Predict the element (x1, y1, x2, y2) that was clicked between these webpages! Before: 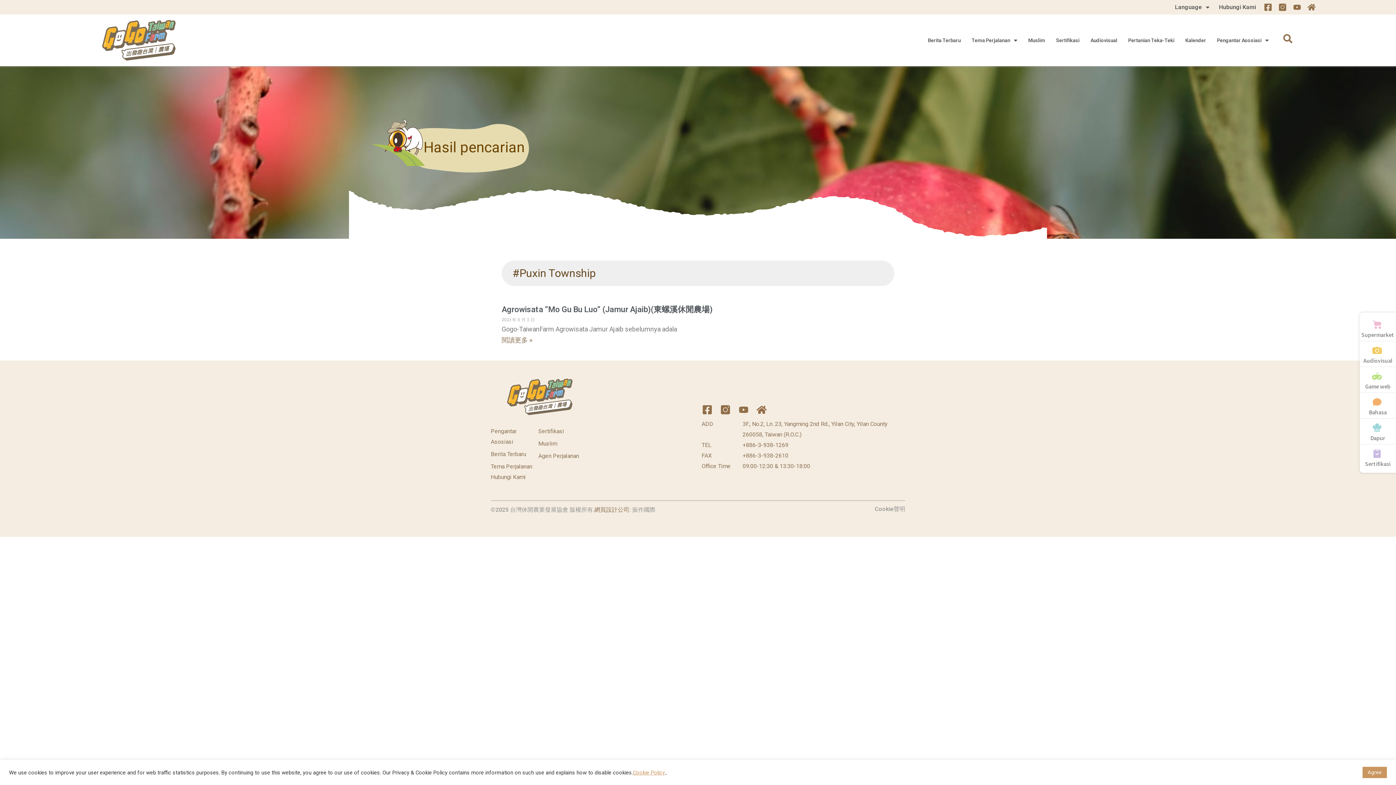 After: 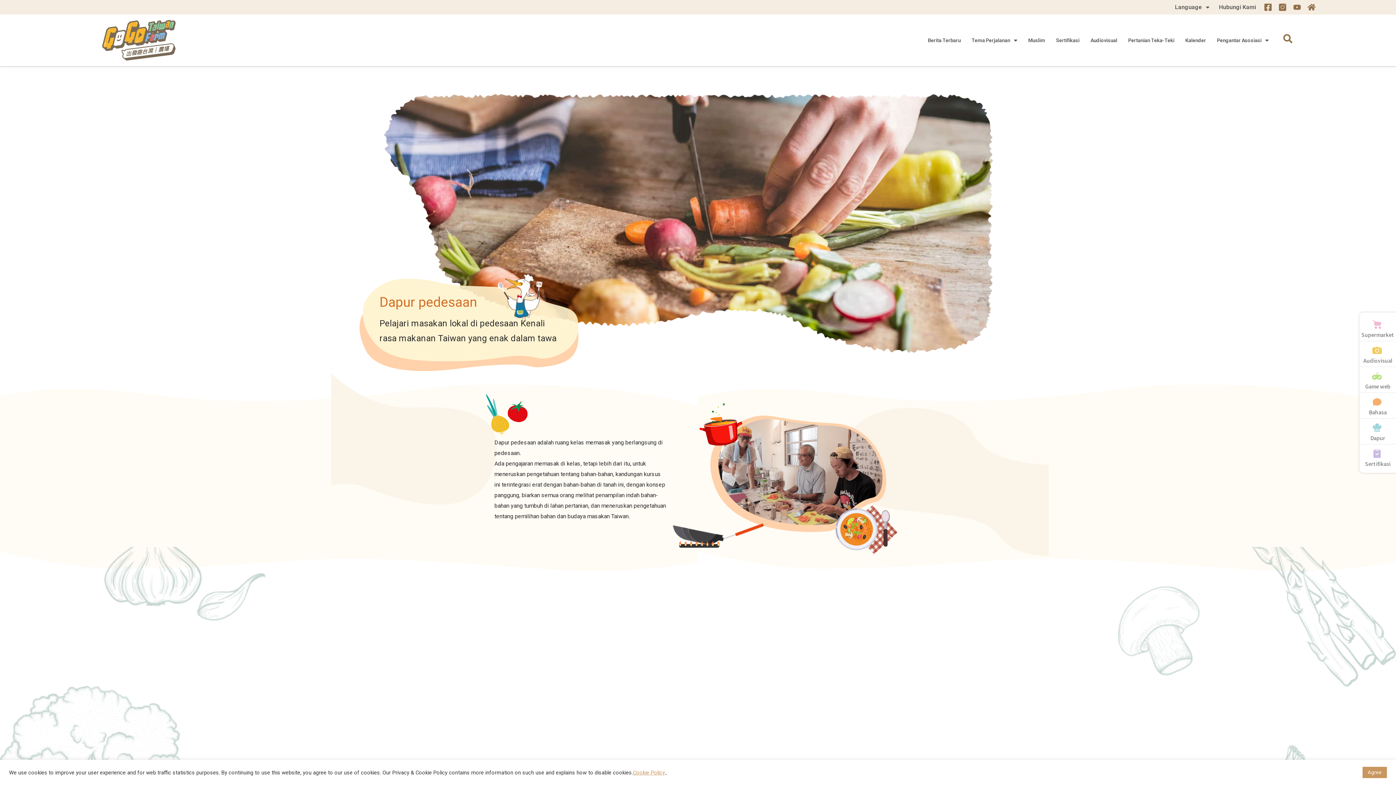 Action: bbox: (1370, 434, 1385, 441) label: Dapur